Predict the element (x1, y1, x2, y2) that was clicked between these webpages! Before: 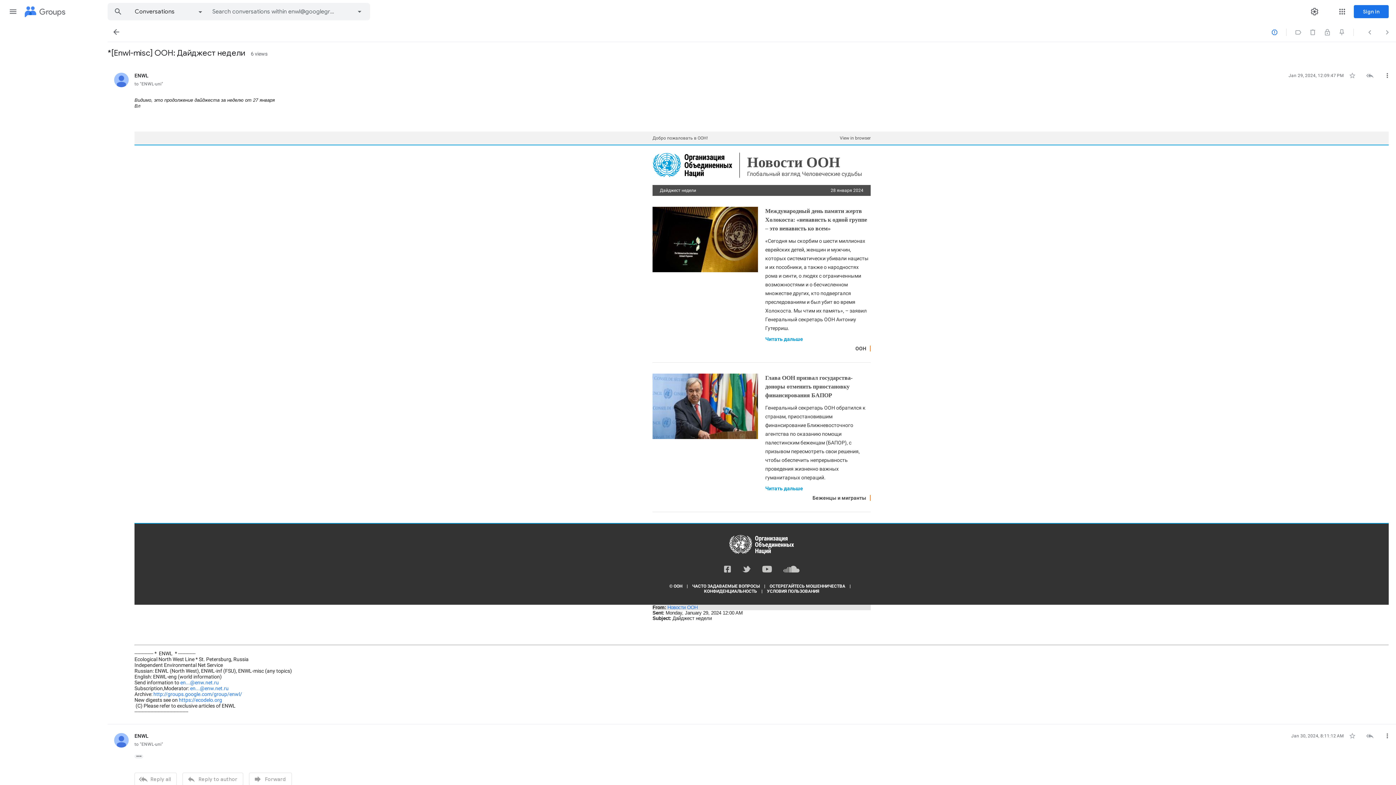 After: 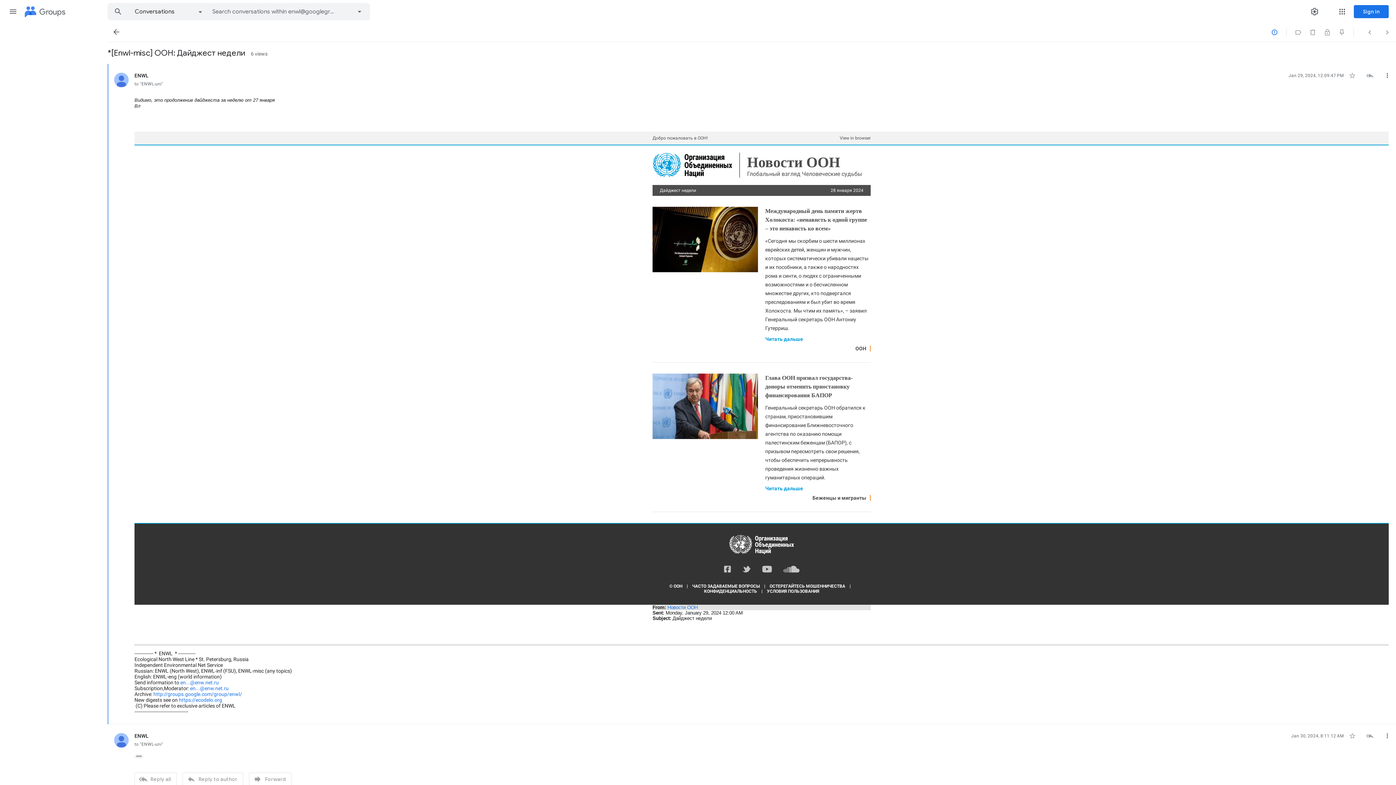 Action: bbox: (812, 495, 866, 500) label: Беженцы и мигранты